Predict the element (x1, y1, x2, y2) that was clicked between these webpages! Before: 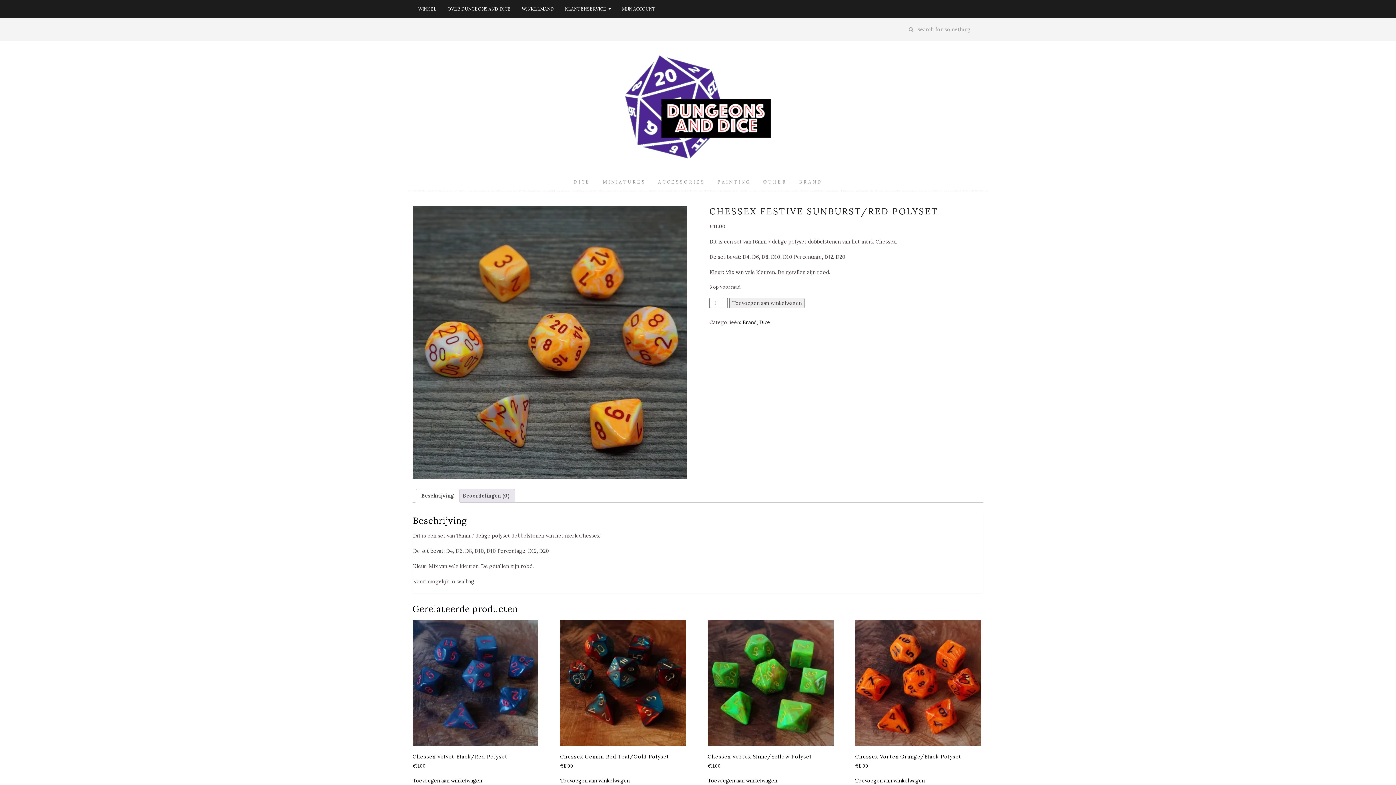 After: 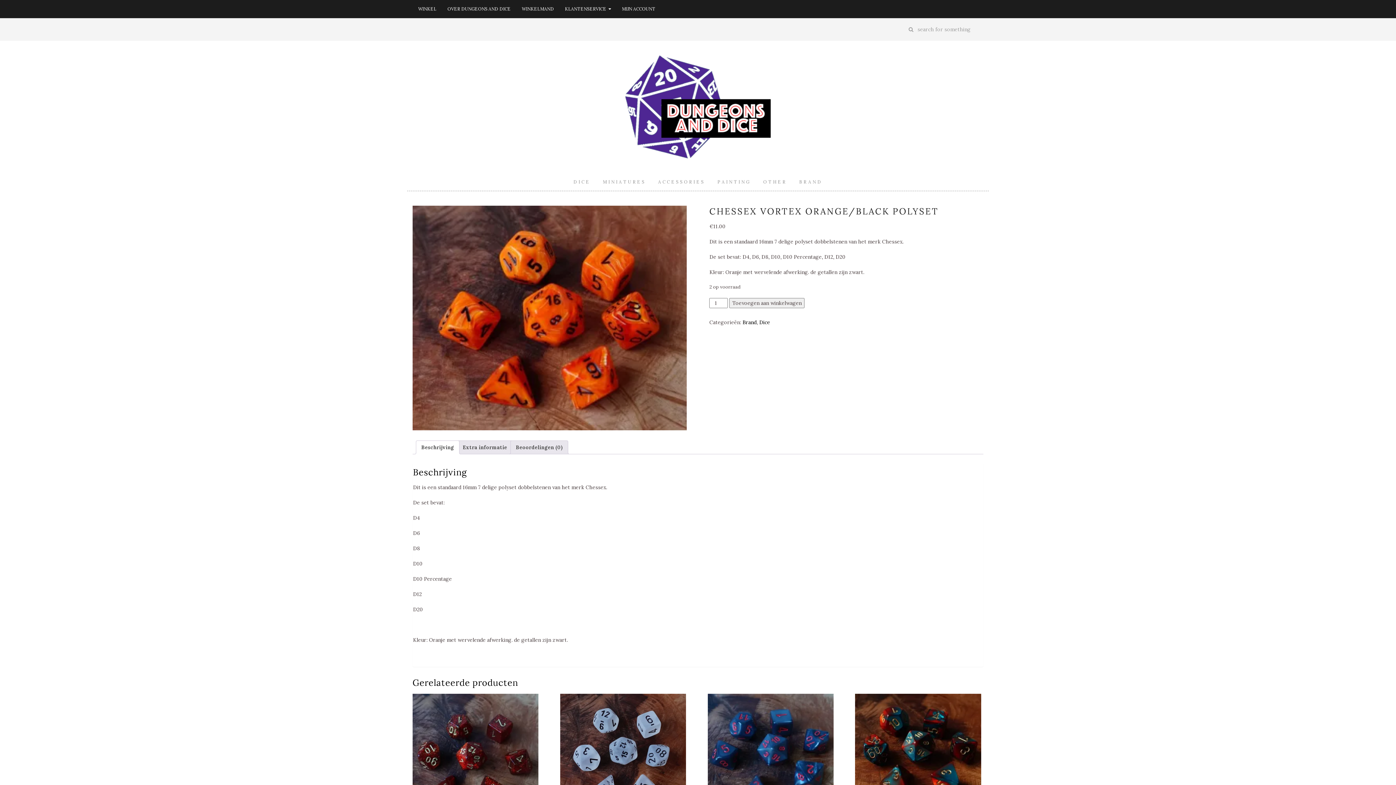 Action: bbox: (855, 620, 981, 769) label: Chessex Vortex Orange/Black Polyset
€11.00